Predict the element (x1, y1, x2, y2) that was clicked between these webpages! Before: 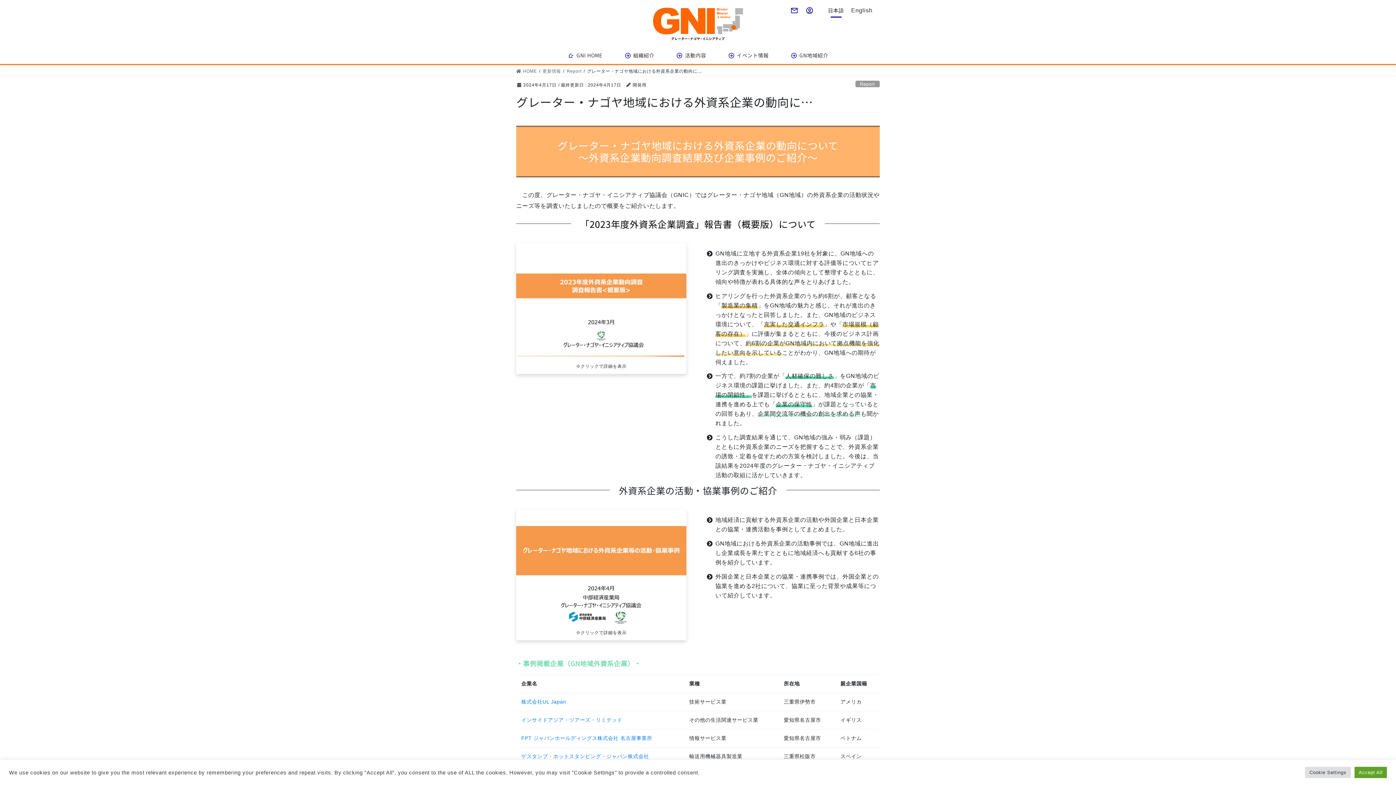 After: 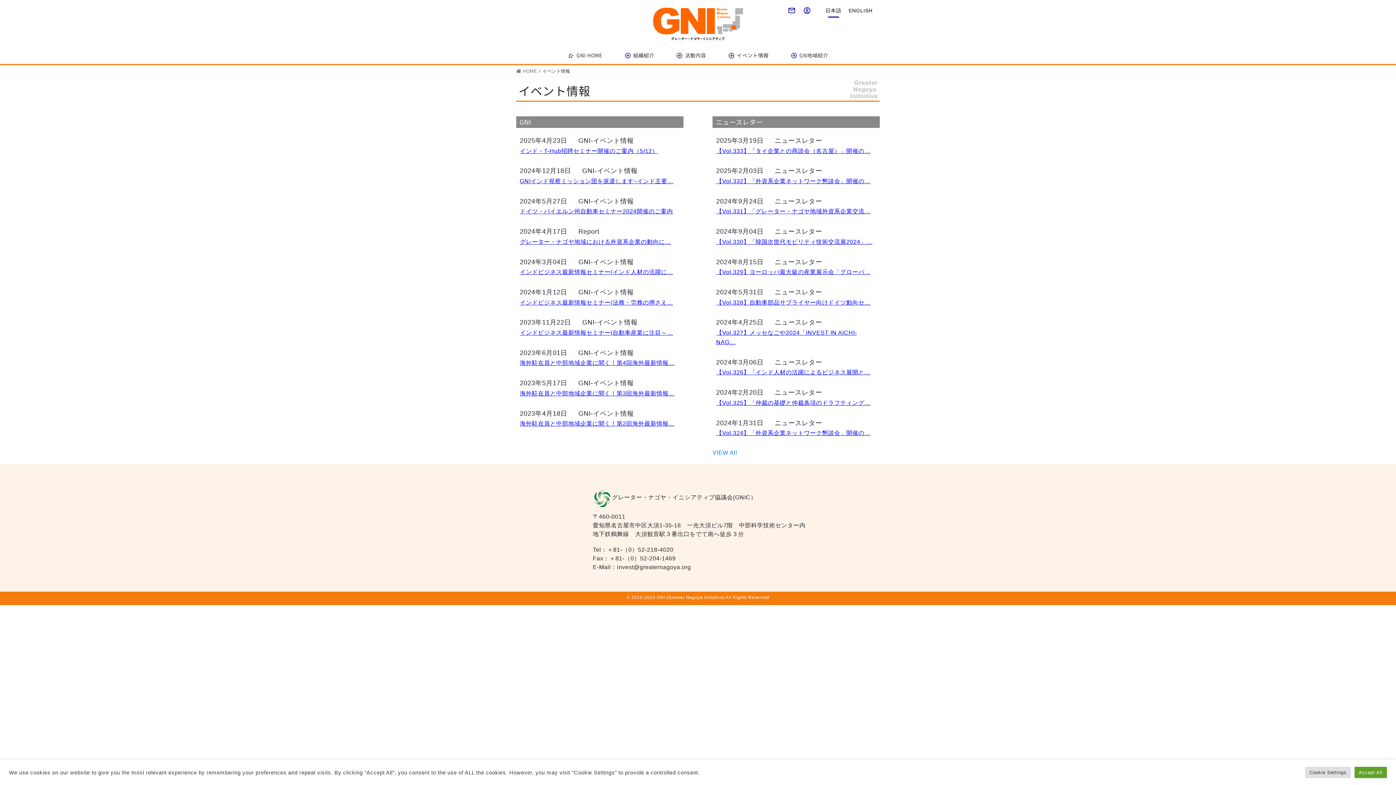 Action: label: イベント情報 bbox: (728, 52, 768, 58)